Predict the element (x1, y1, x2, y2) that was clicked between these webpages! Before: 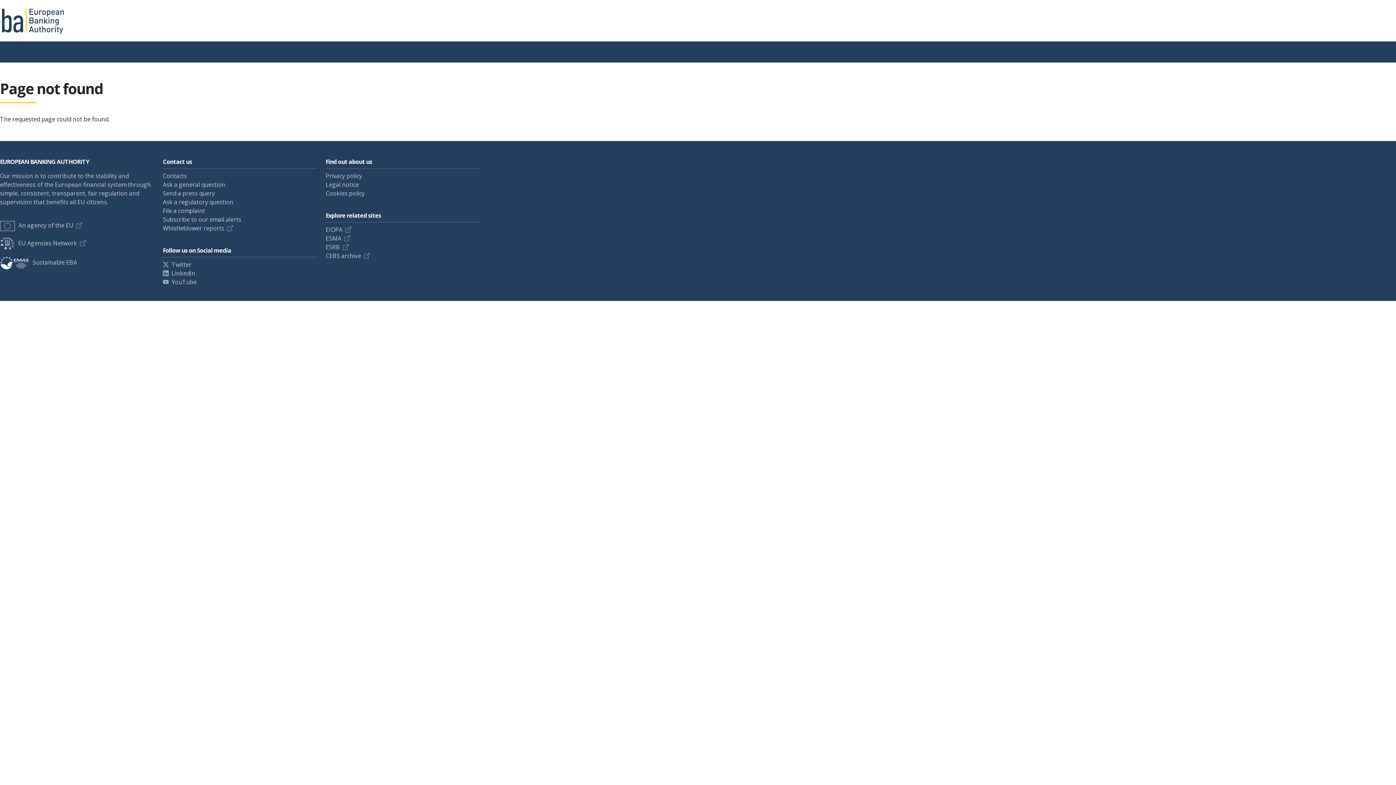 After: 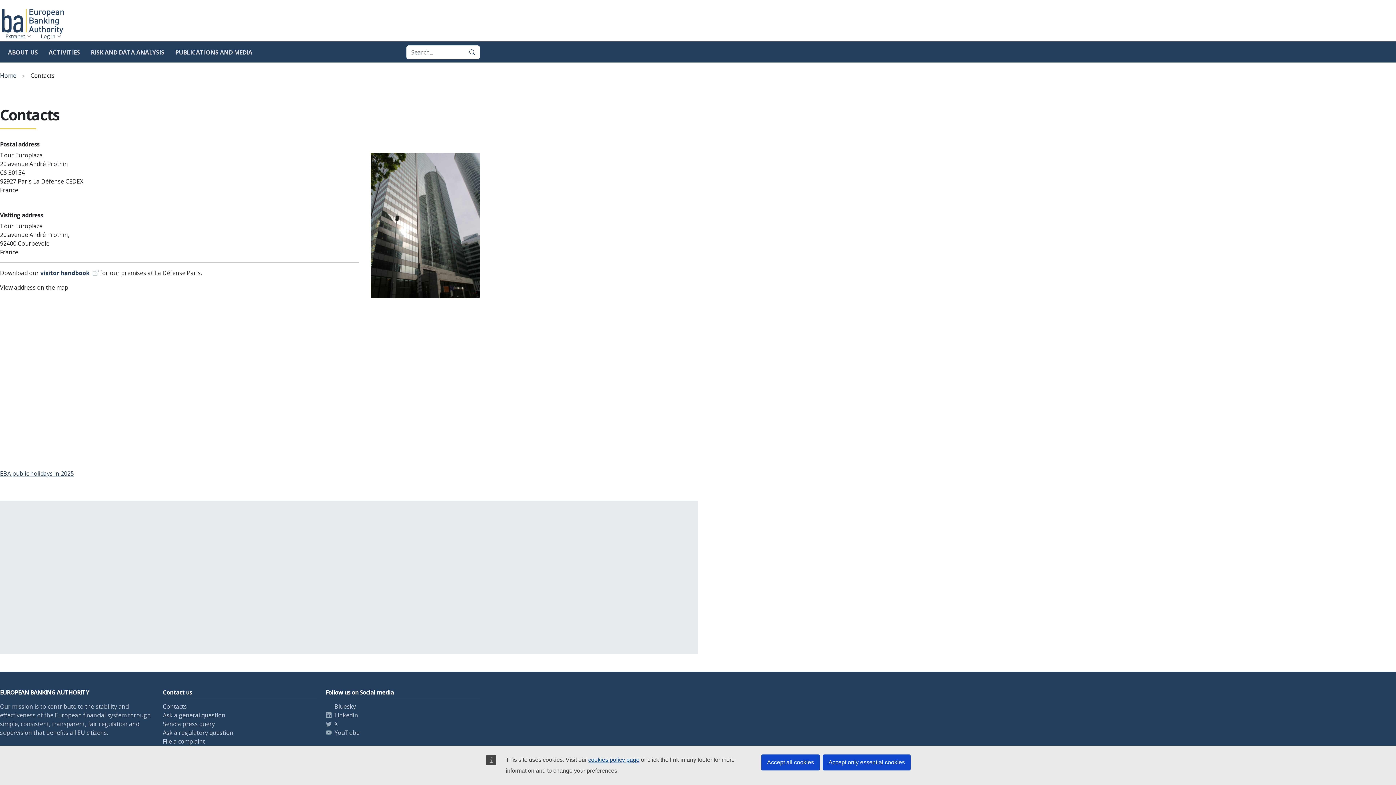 Action: label: Contacts bbox: (162, 172, 186, 180)